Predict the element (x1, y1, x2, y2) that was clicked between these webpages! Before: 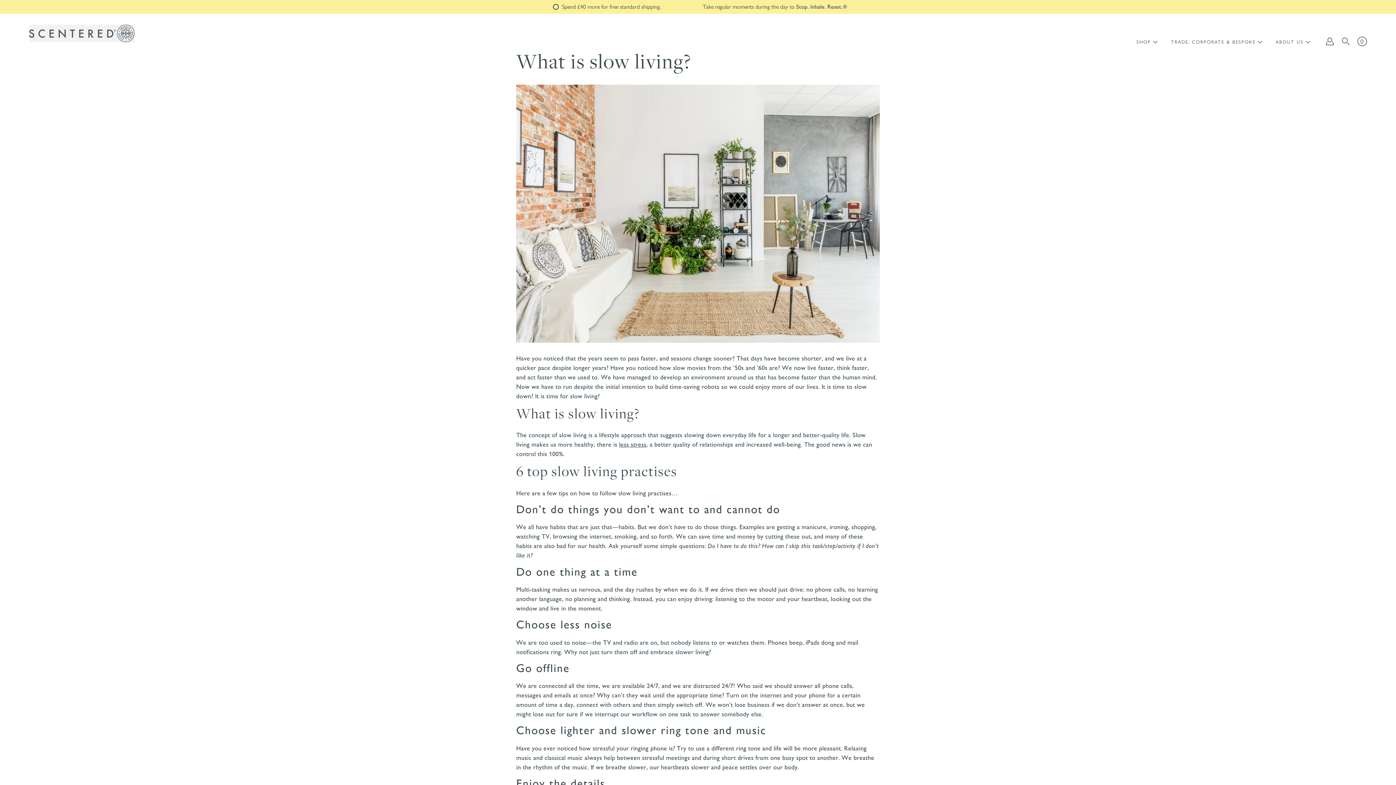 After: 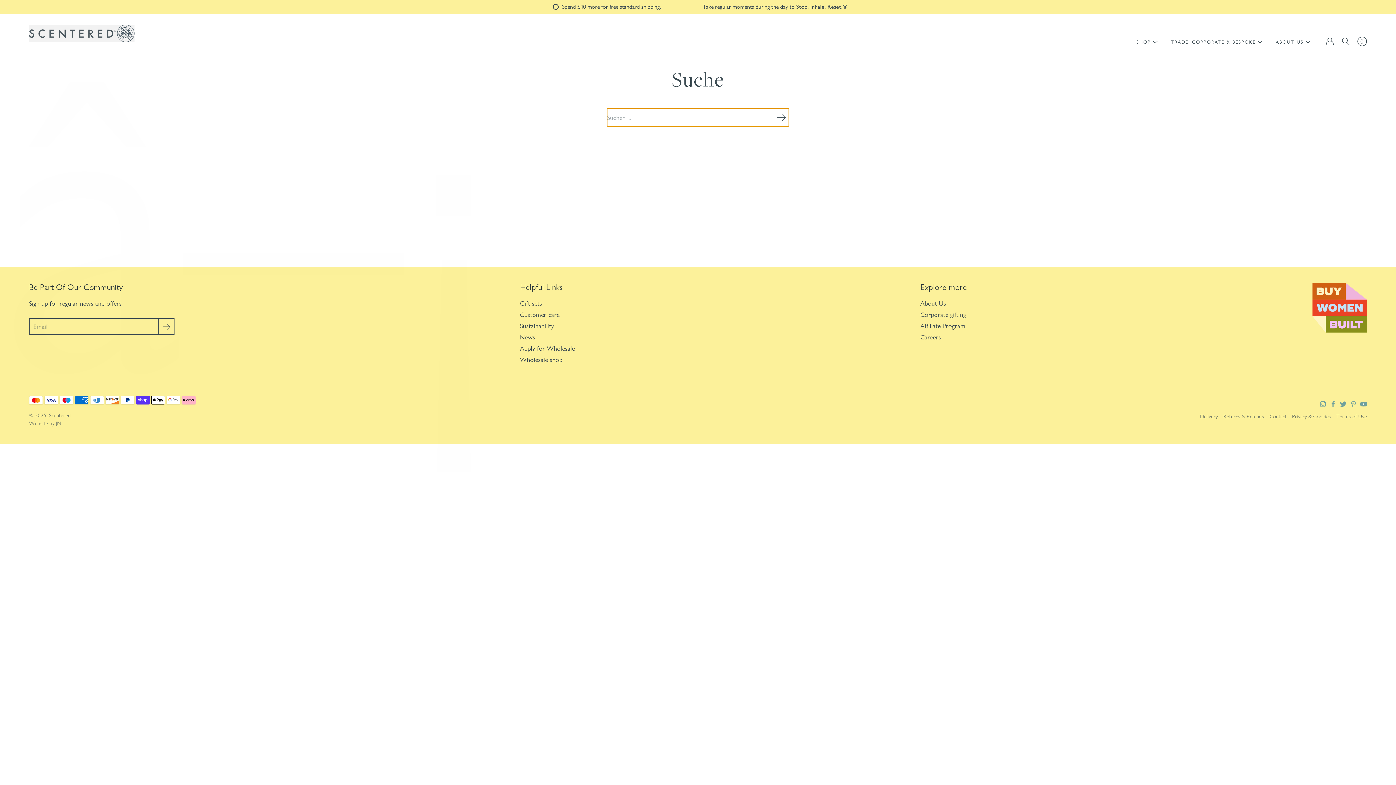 Action: label: Suche auf unserer Seite bbox: (1340, 35, 1352, 47)